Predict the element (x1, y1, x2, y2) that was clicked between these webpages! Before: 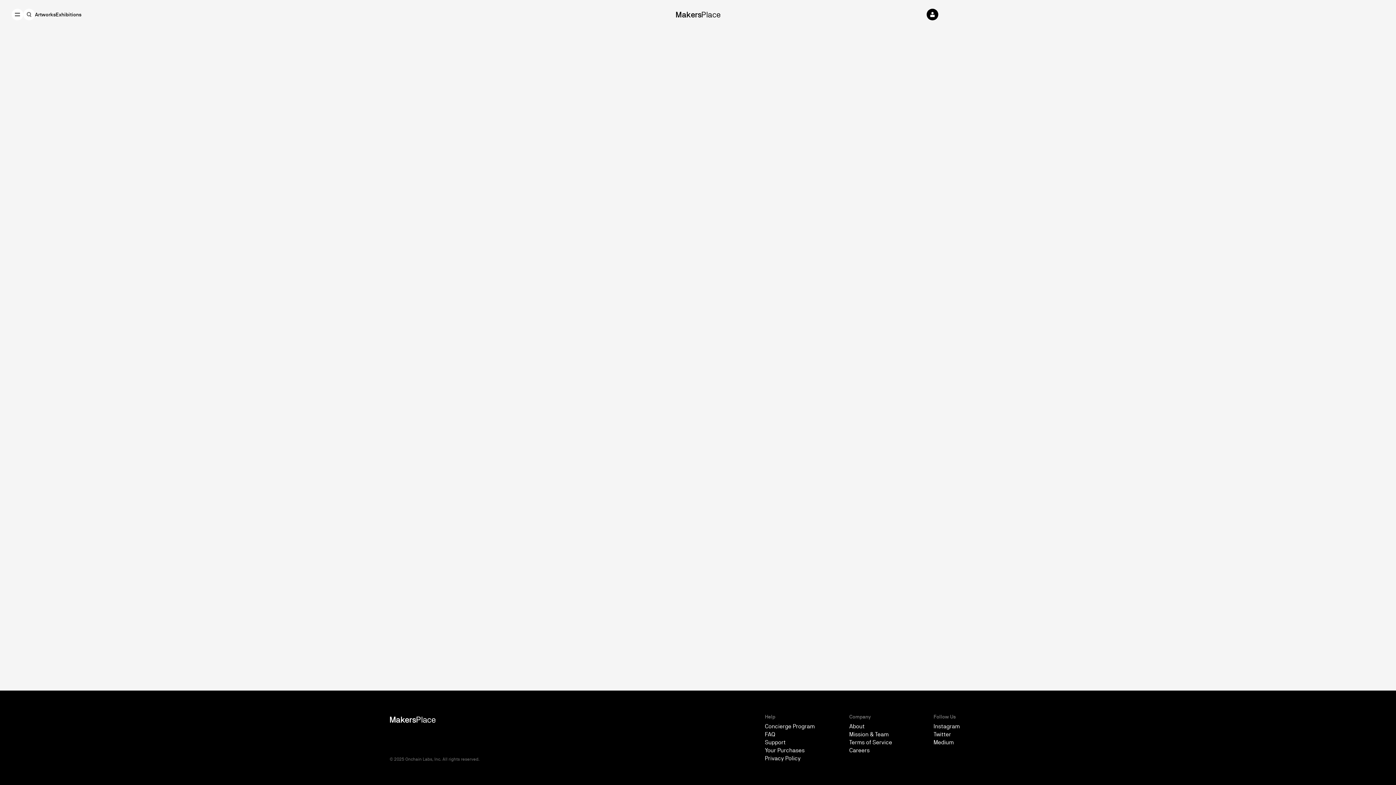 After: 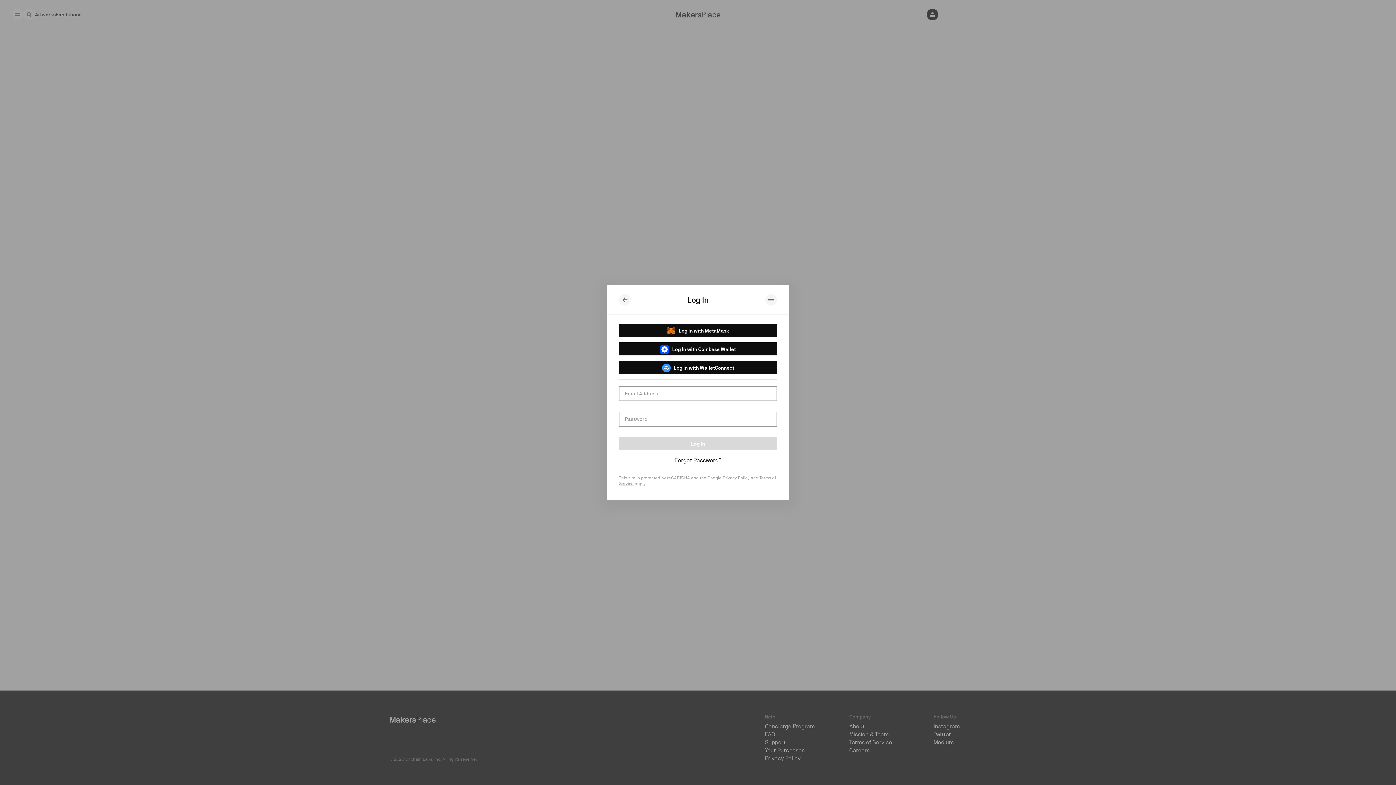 Action: bbox: (927, 8, 938, 20)